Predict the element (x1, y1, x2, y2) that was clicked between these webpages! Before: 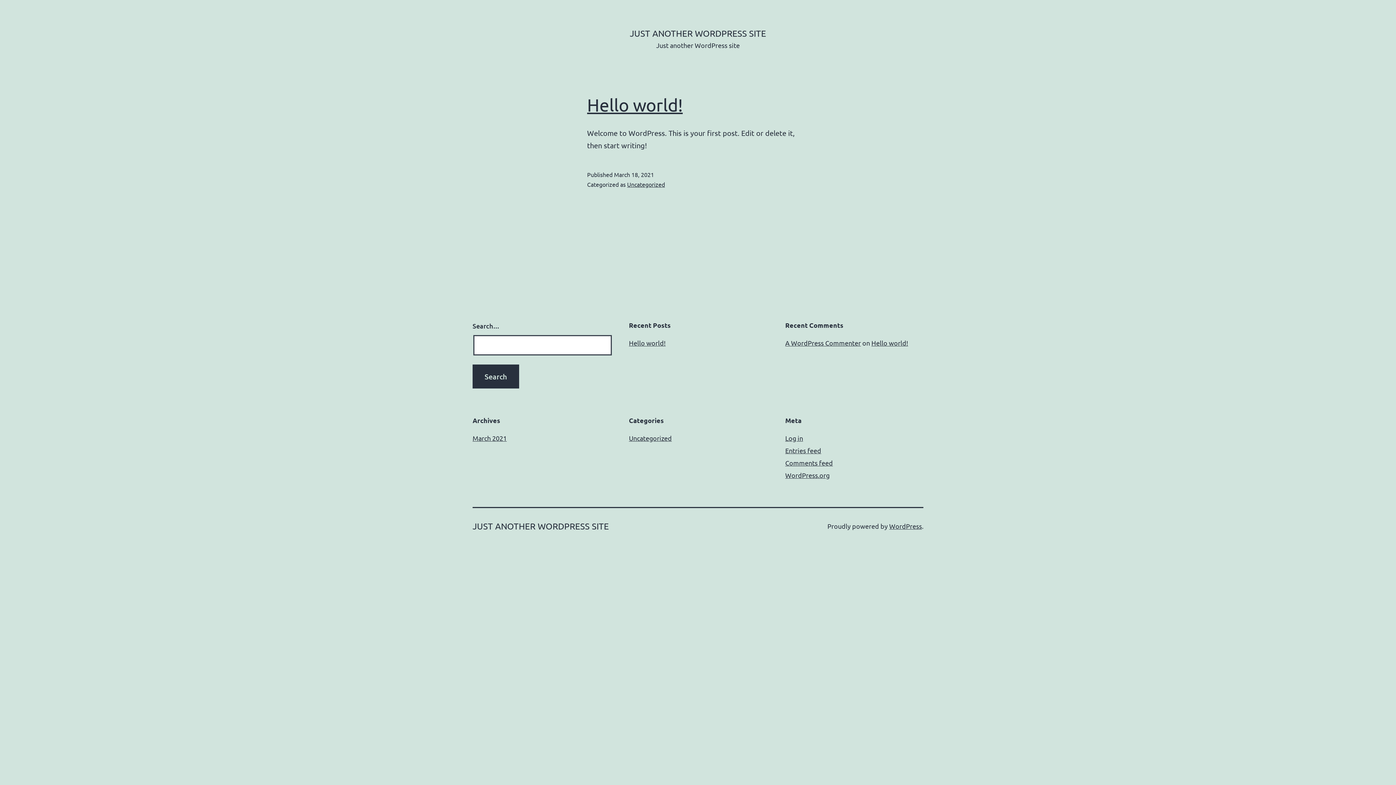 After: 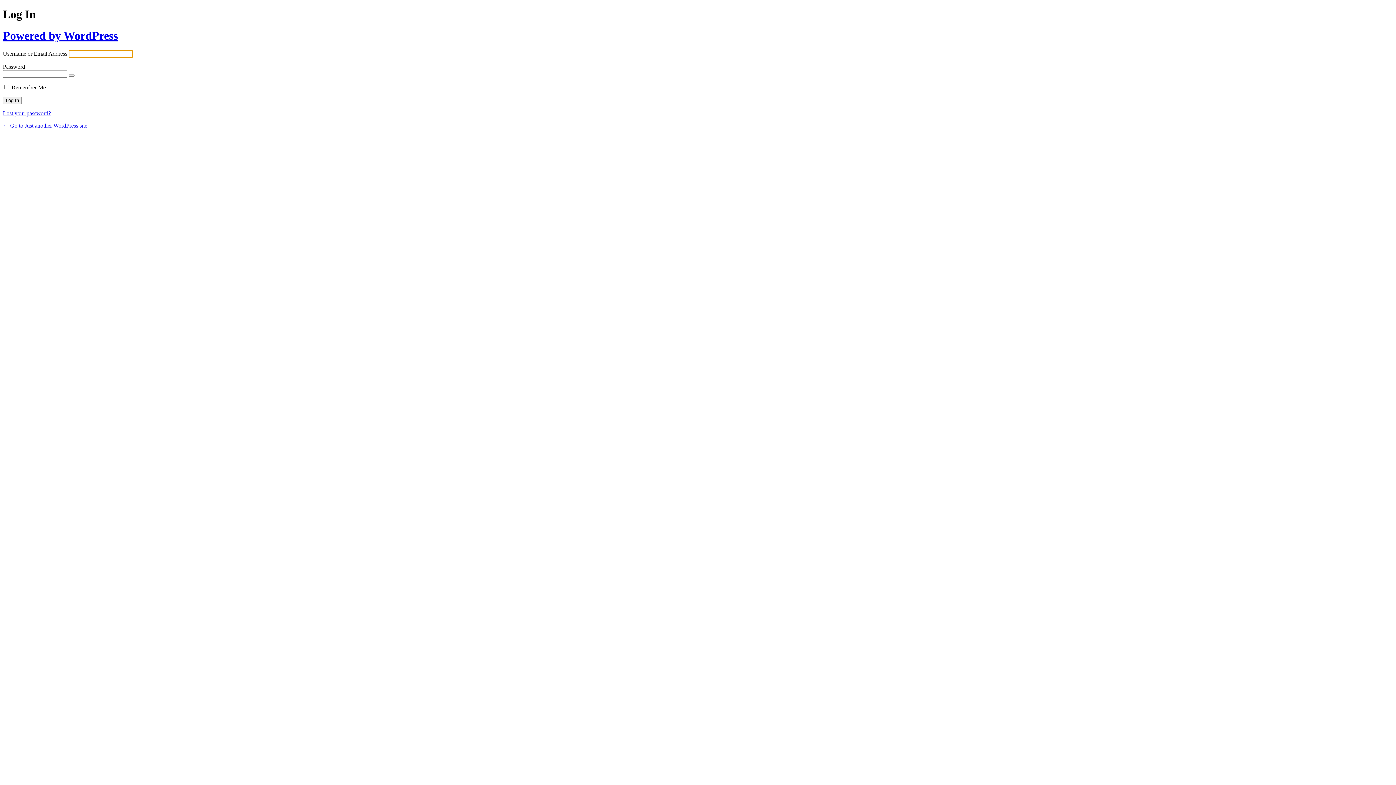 Action: bbox: (785, 434, 803, 442) label: Log in